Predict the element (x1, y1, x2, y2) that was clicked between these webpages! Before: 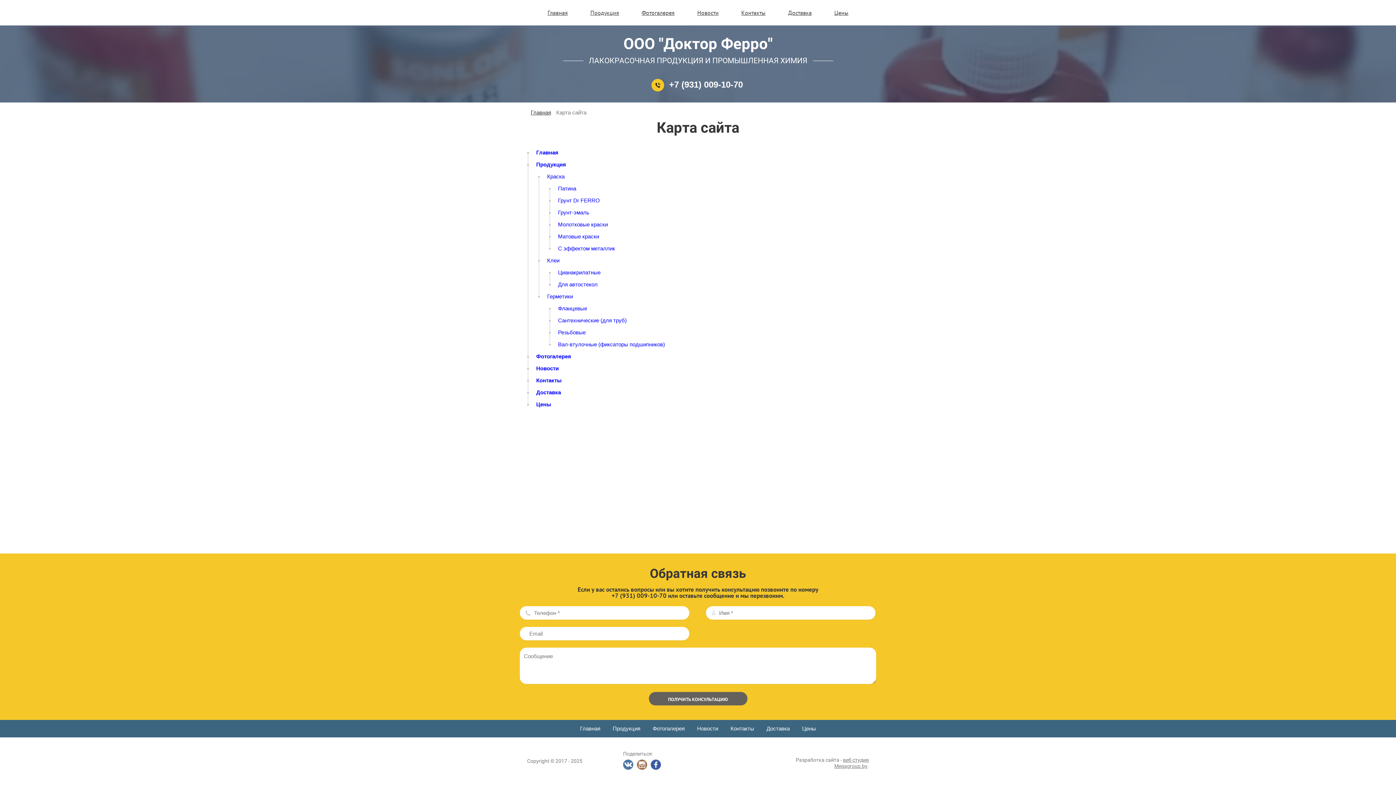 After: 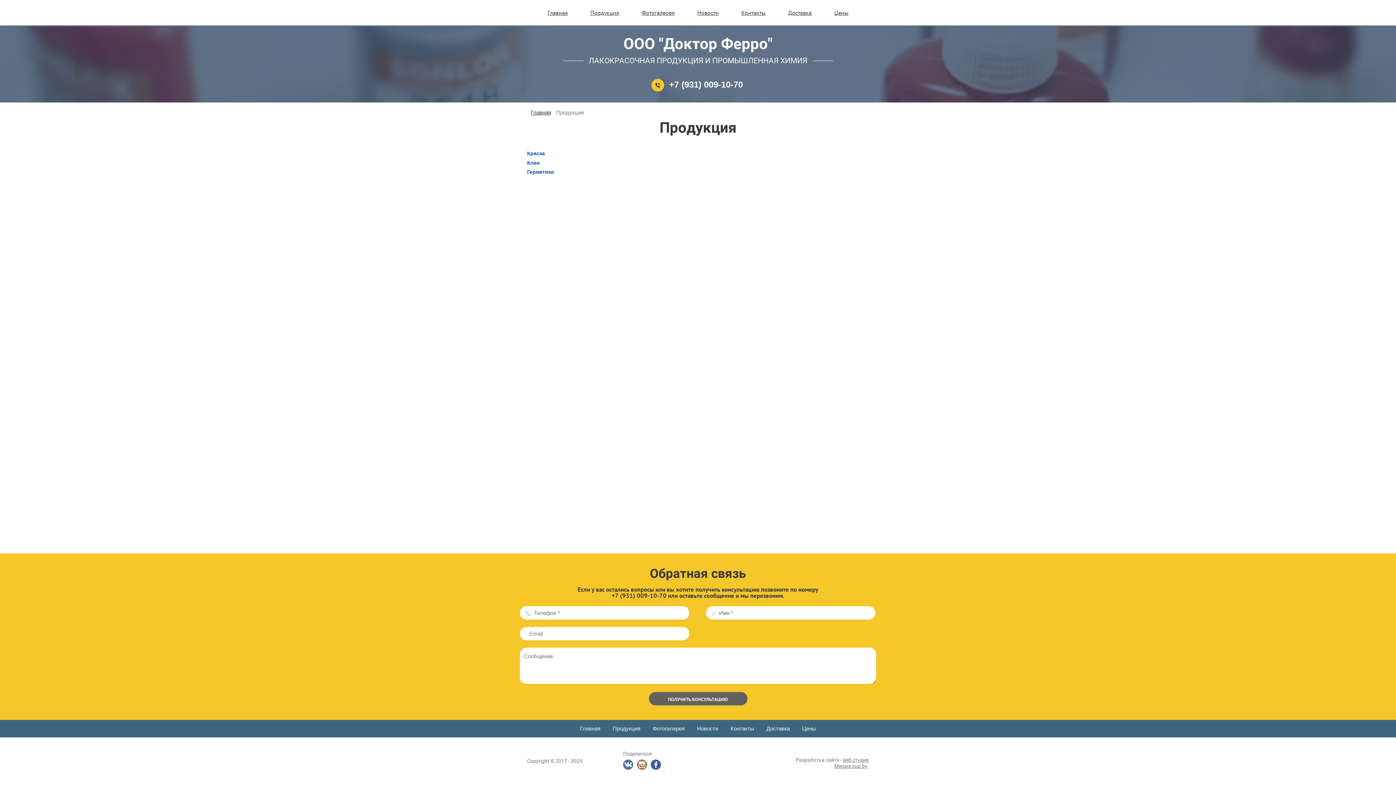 Action: label: Продукция bbox: (583, 6, 626, 18)